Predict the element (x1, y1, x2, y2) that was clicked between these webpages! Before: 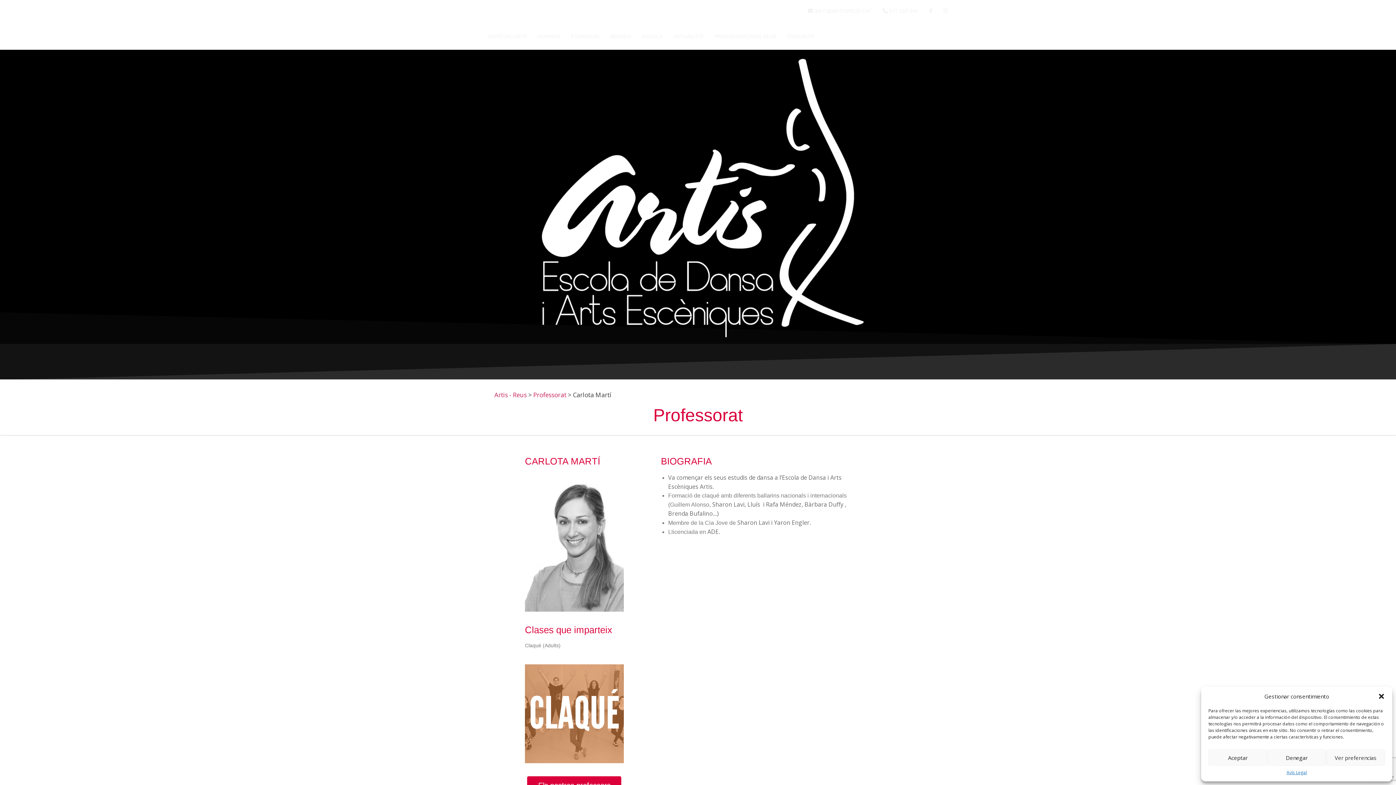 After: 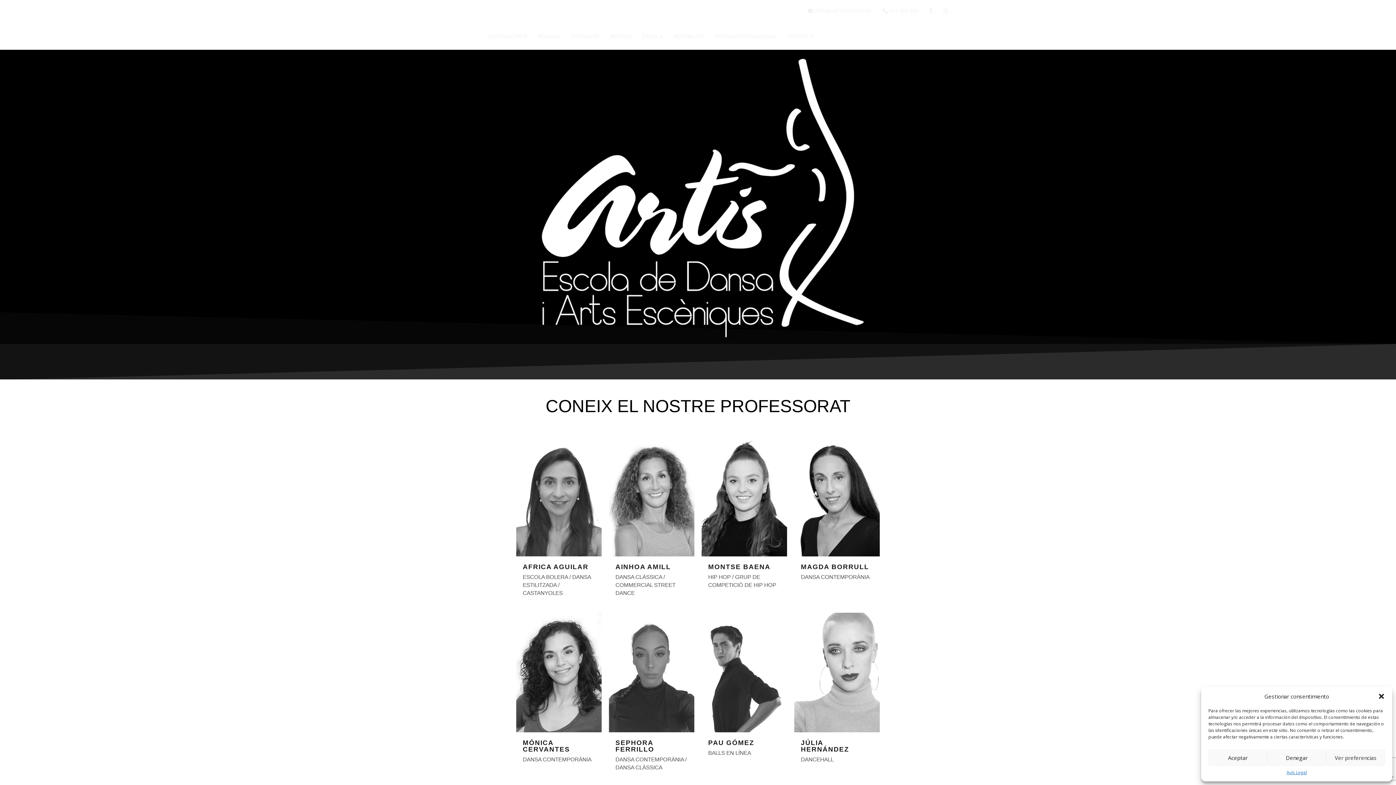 Action: bbox: (533, 390, 566, 399) label: Professorat